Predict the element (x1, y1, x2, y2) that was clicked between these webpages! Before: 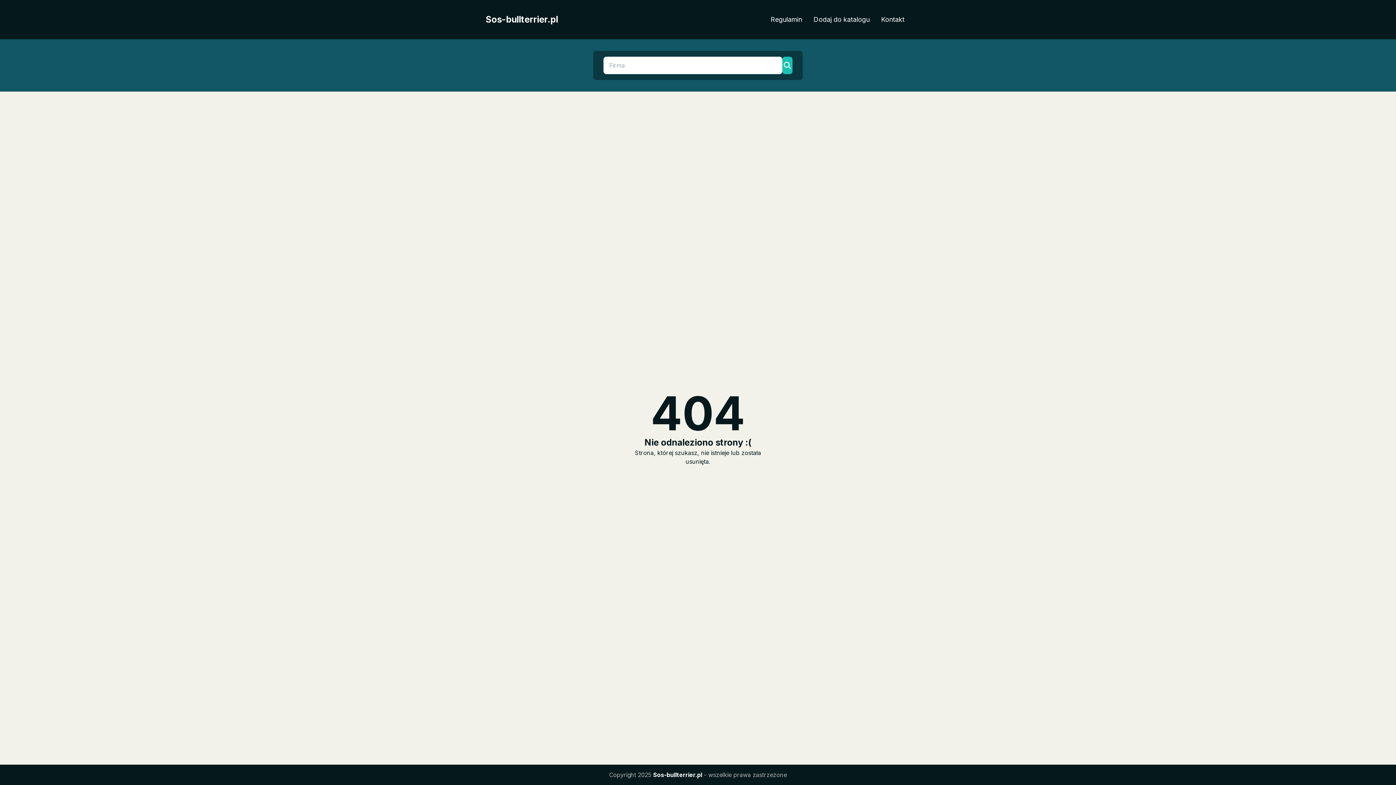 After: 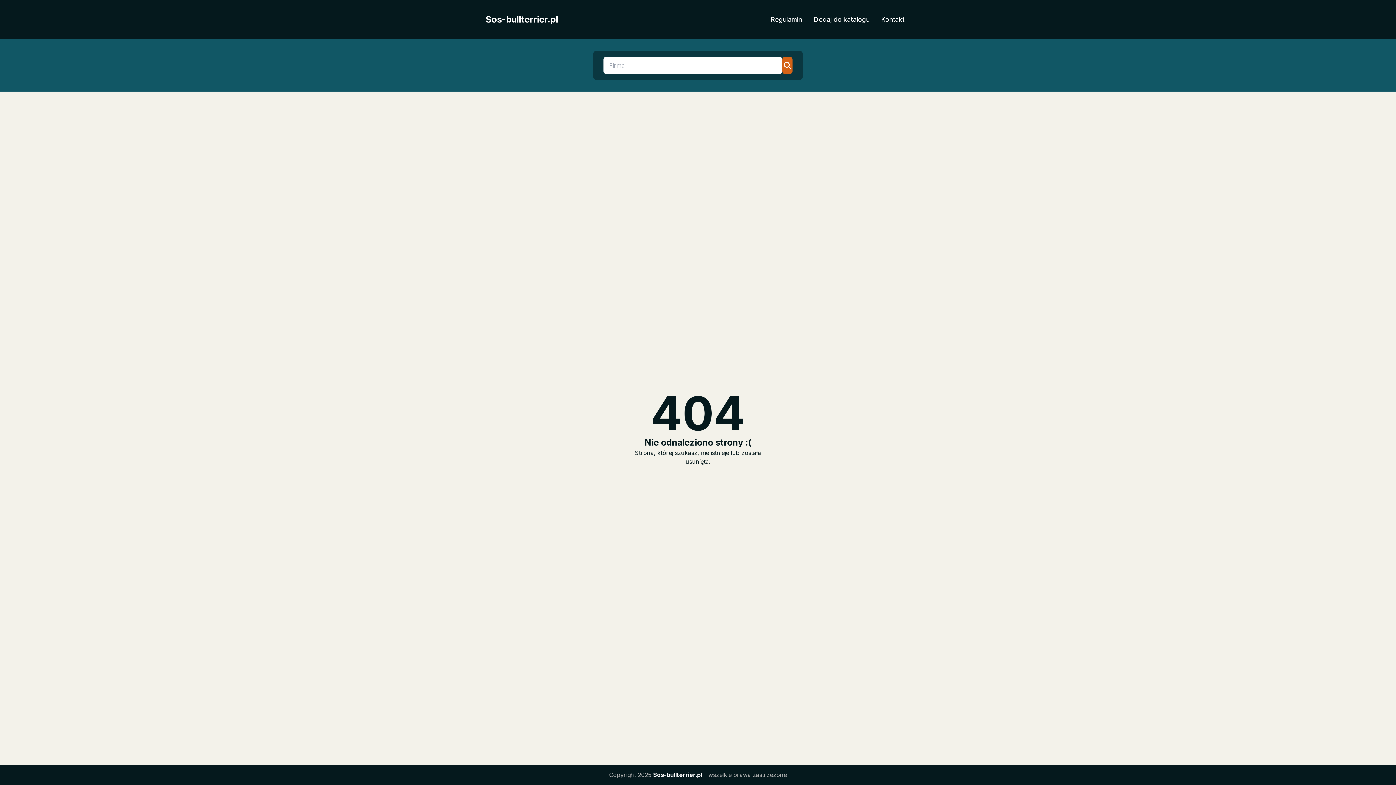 Action: bbox: (782, 56, 792, 74)